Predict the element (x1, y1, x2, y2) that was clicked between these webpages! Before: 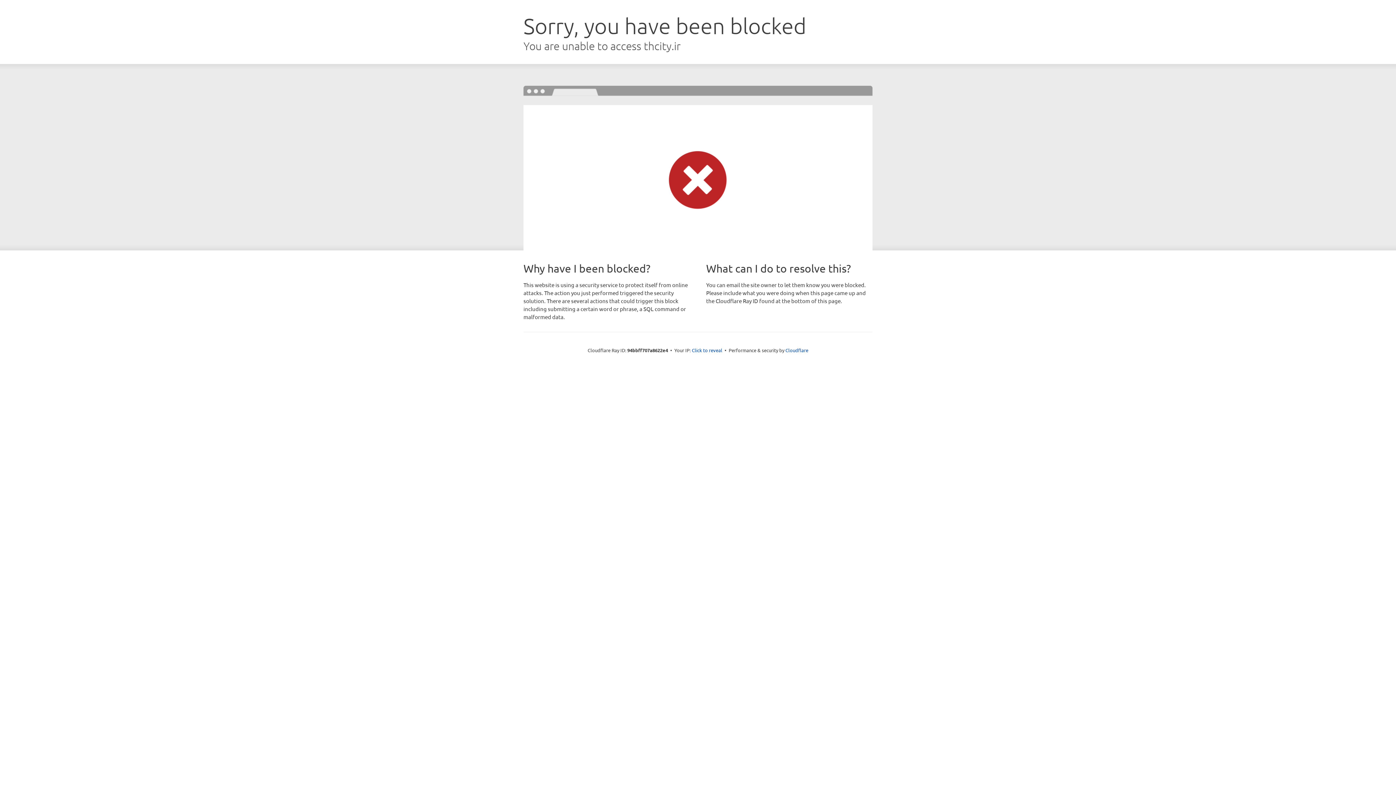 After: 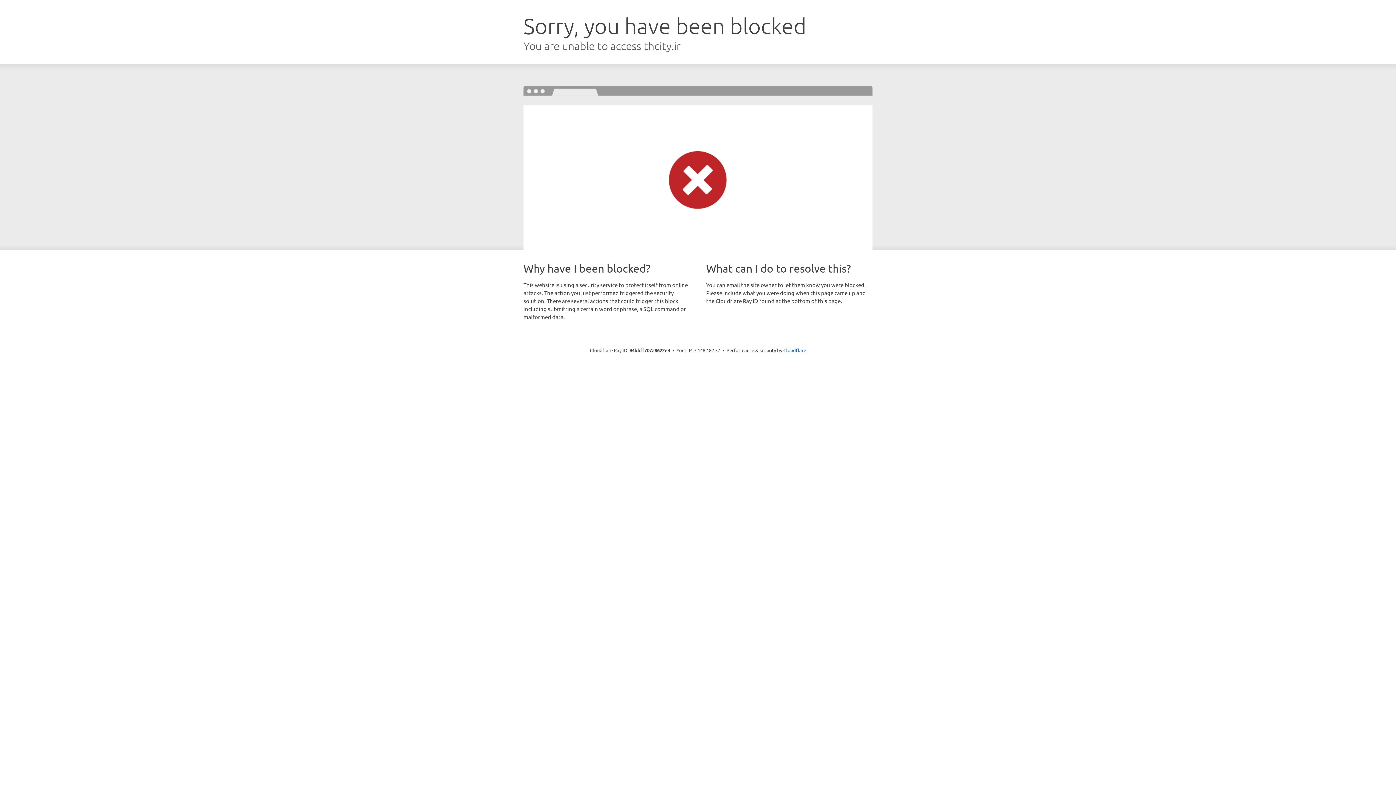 Action: bbox: (692, 346, 722, 353) label: Click to reveal